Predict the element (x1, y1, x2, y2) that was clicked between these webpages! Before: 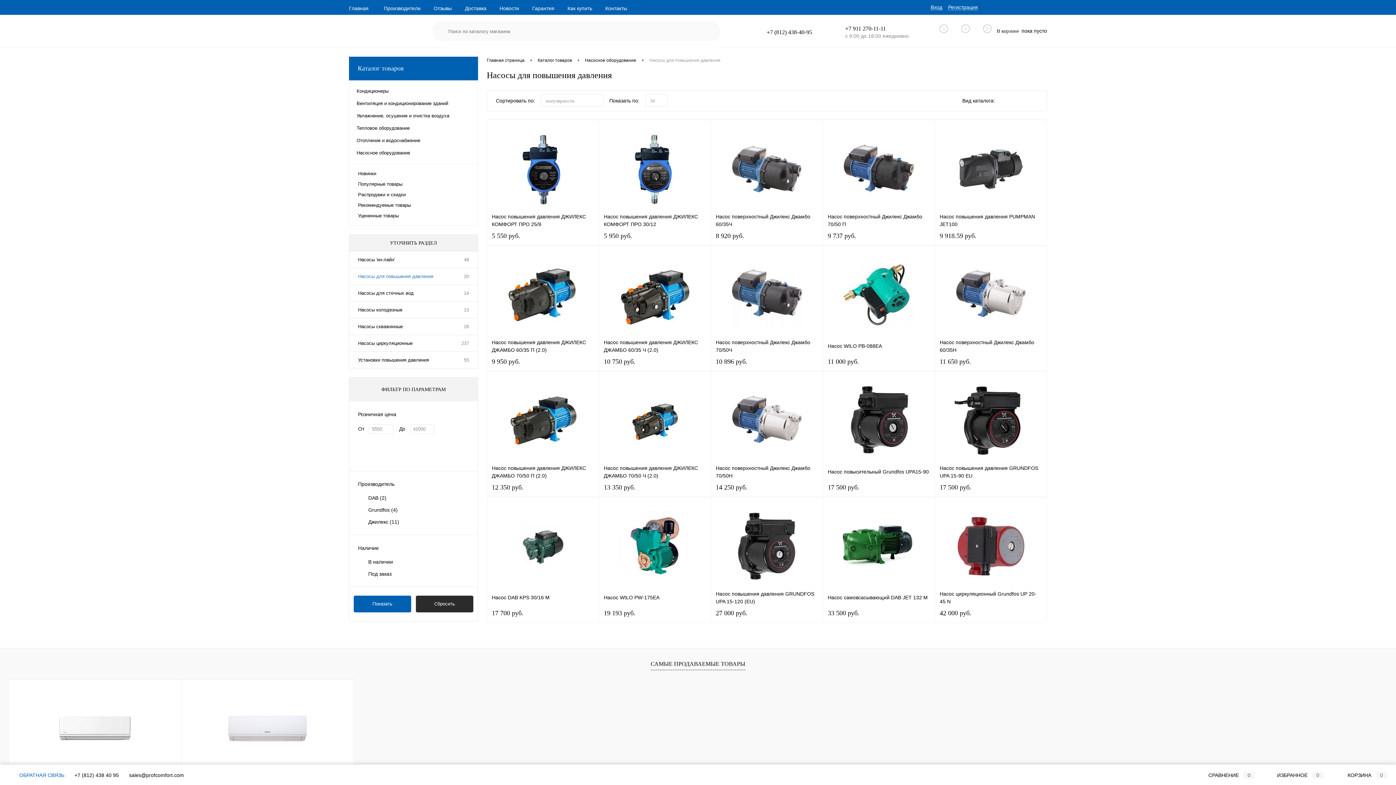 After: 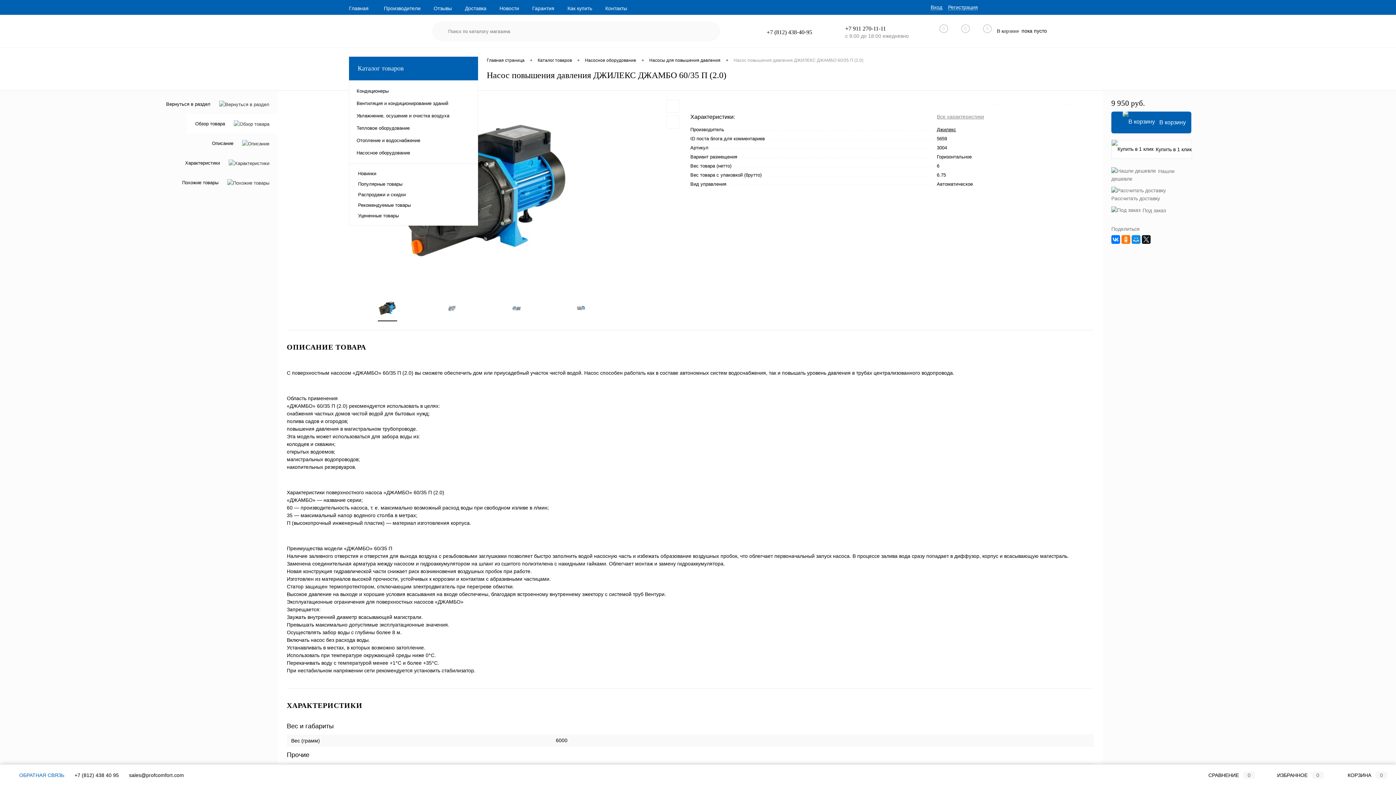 Action: label: Насос повышения давления ДЖИЛЕКС ДЖАМБО 60/35 П (2.0) bbox: (492, 337, 594, 353)